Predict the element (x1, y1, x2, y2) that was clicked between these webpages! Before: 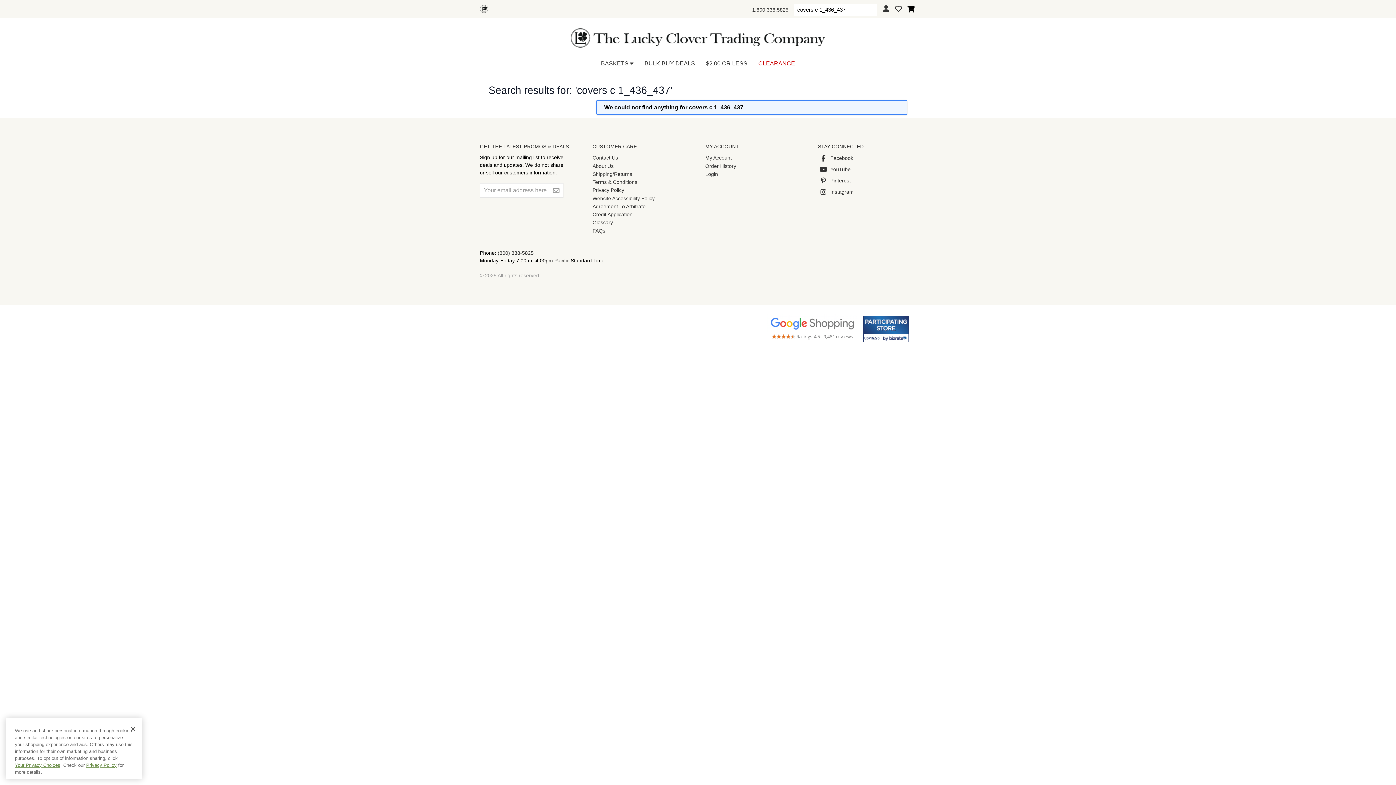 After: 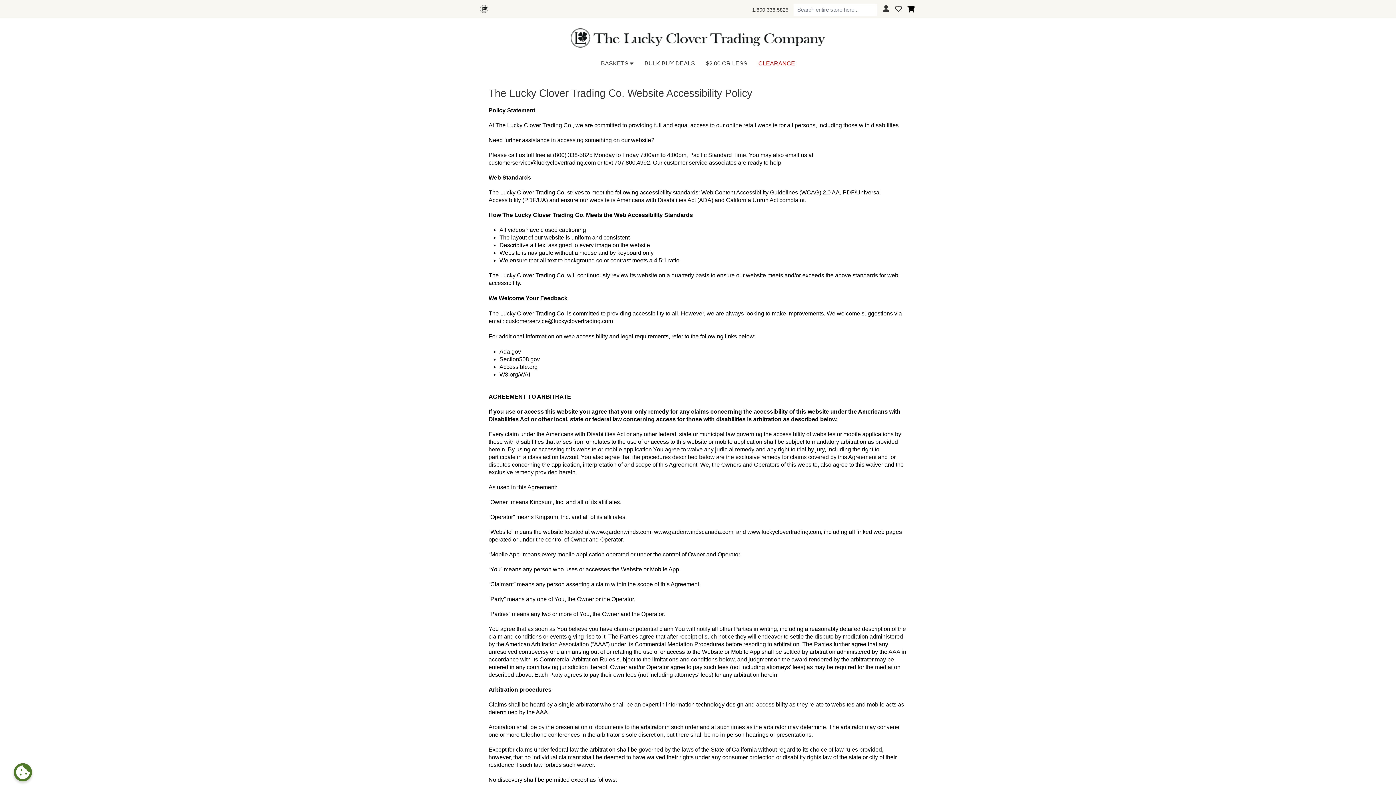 Action: label: Website Accessibility Policy bbox: (592, 194, 654, 202)